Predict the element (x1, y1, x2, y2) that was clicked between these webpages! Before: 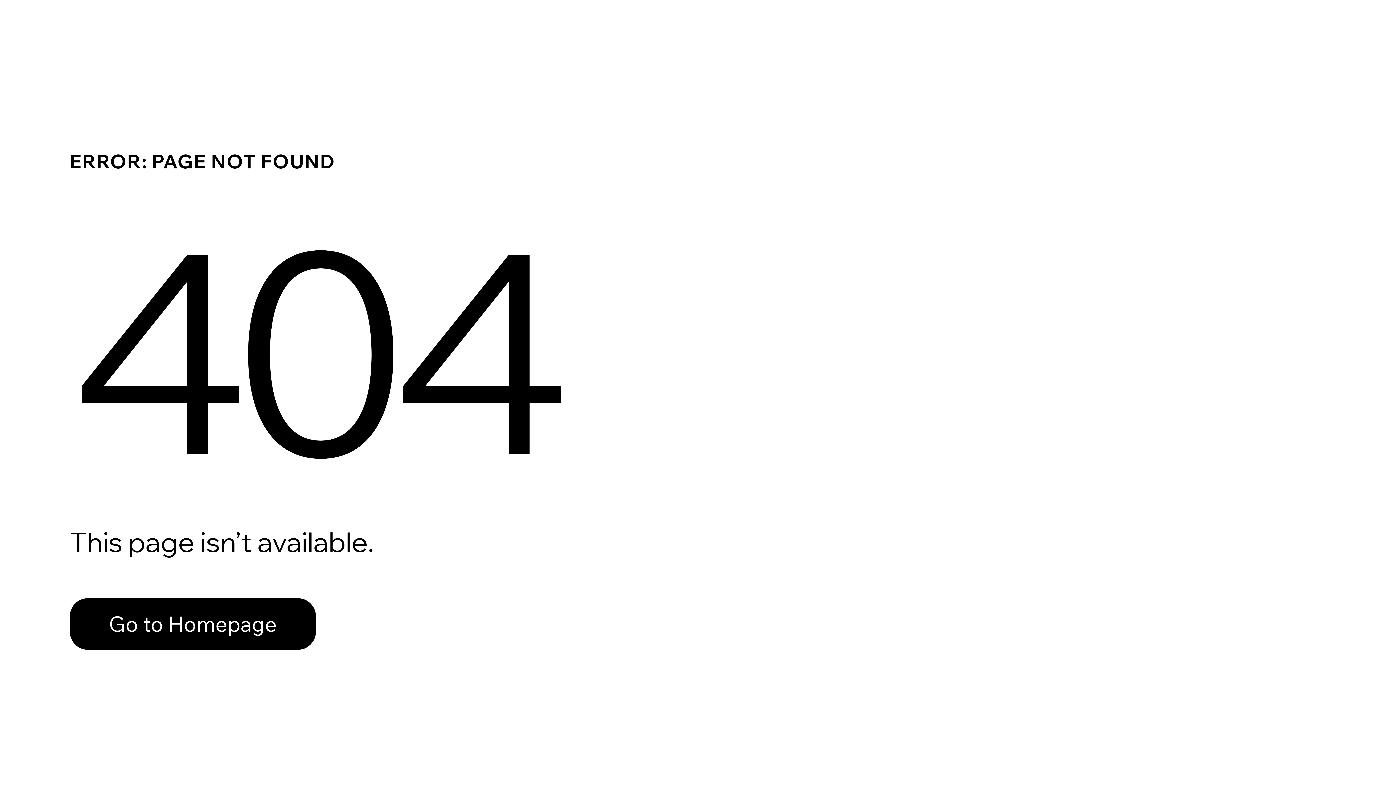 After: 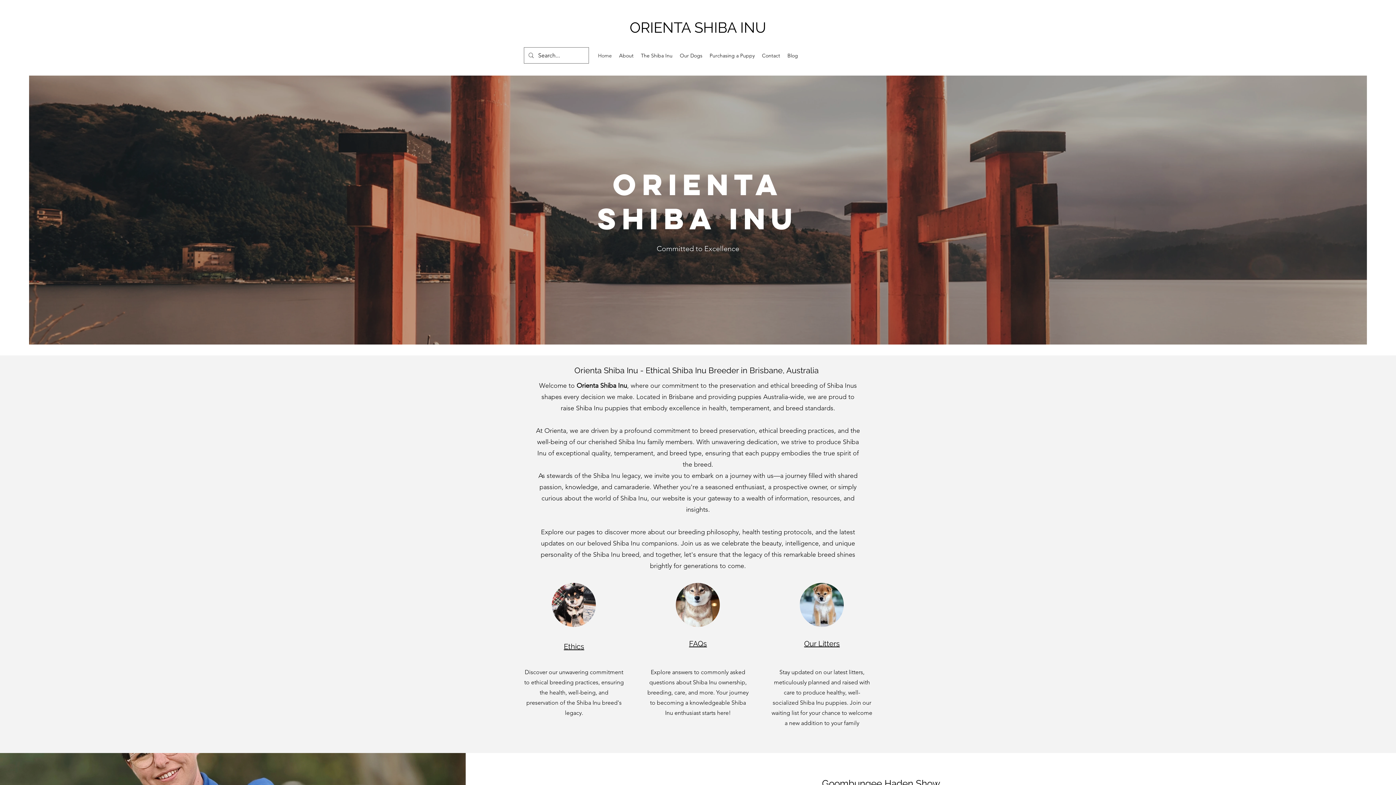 Action: bbox: (69, 598, 316, 650) label: Go to Homepage